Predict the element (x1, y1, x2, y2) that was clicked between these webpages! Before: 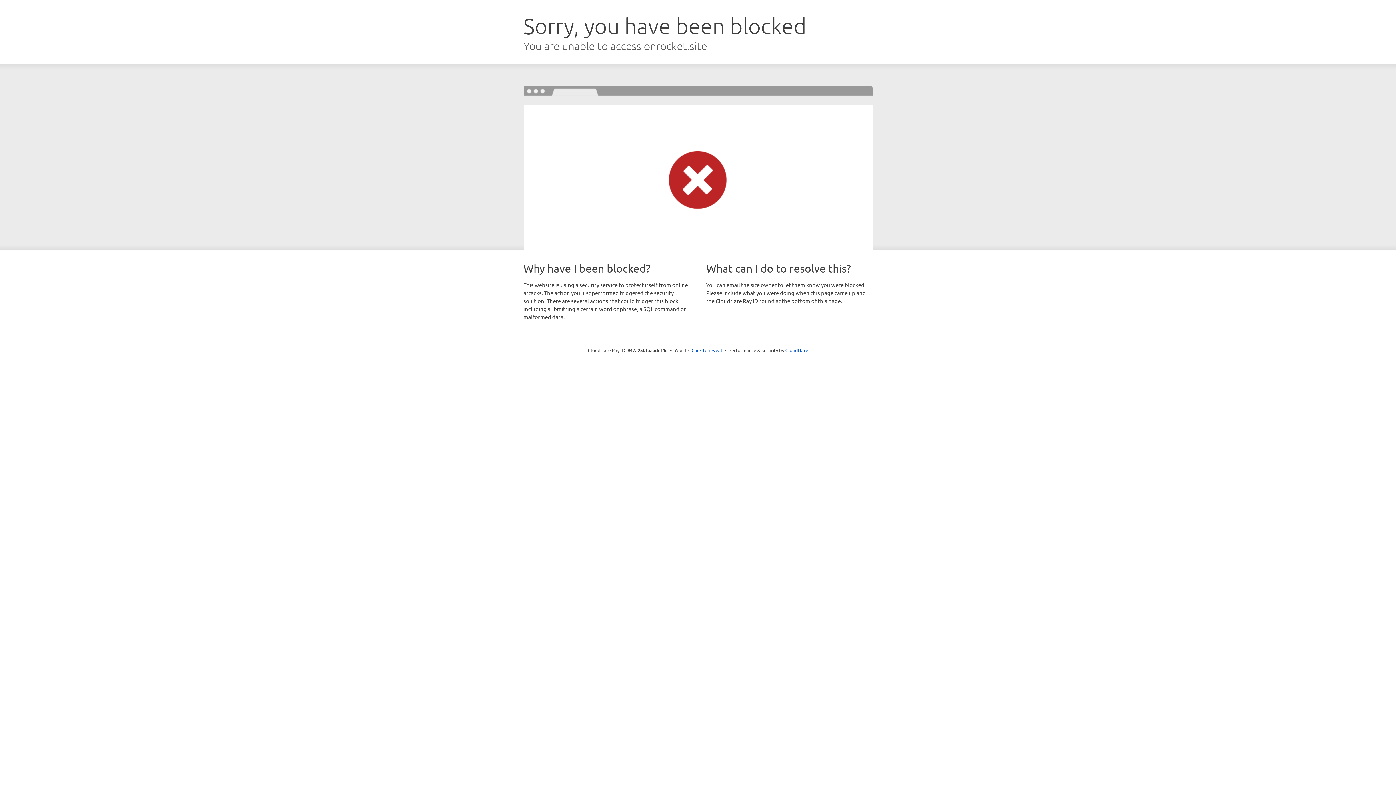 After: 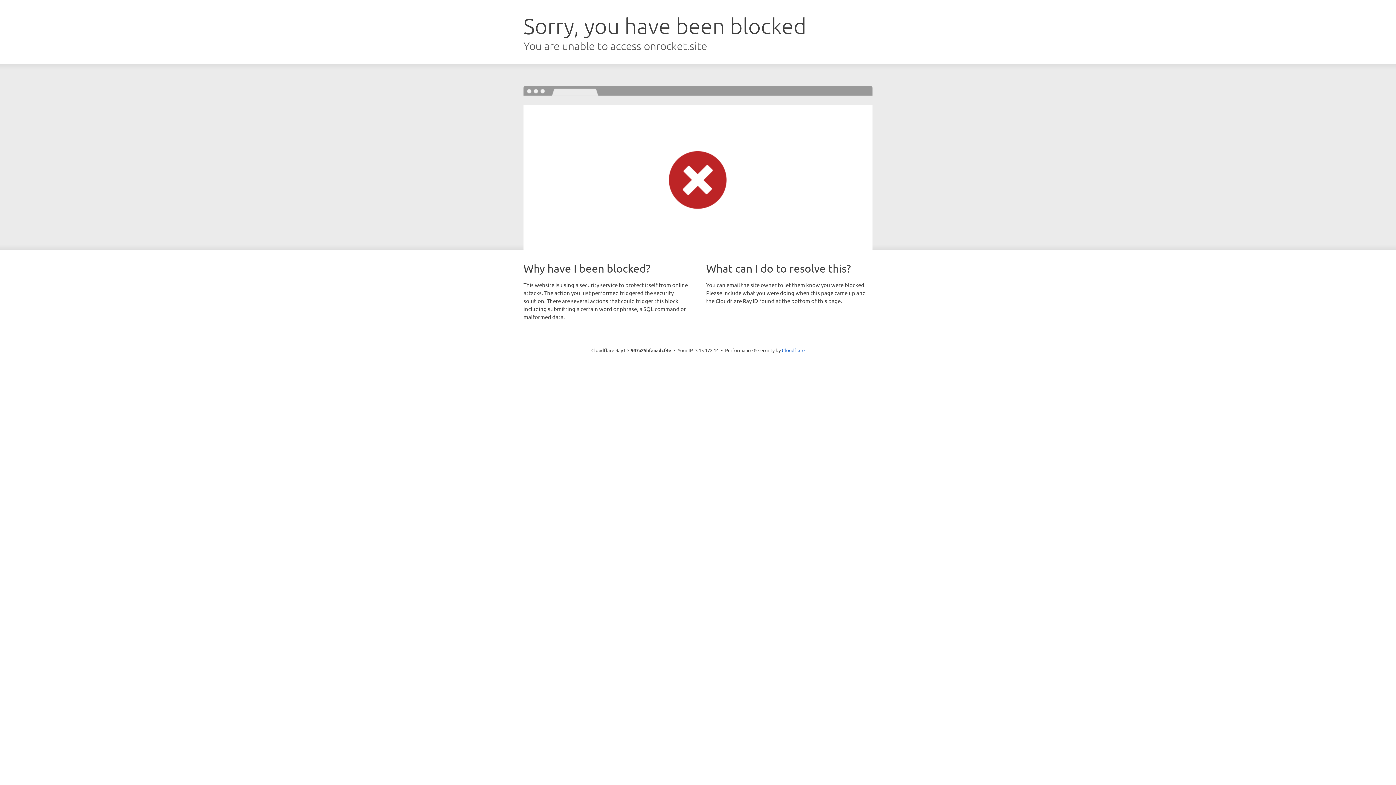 Action: label: Click to reveal bbox: (691, 346, 722, 353)